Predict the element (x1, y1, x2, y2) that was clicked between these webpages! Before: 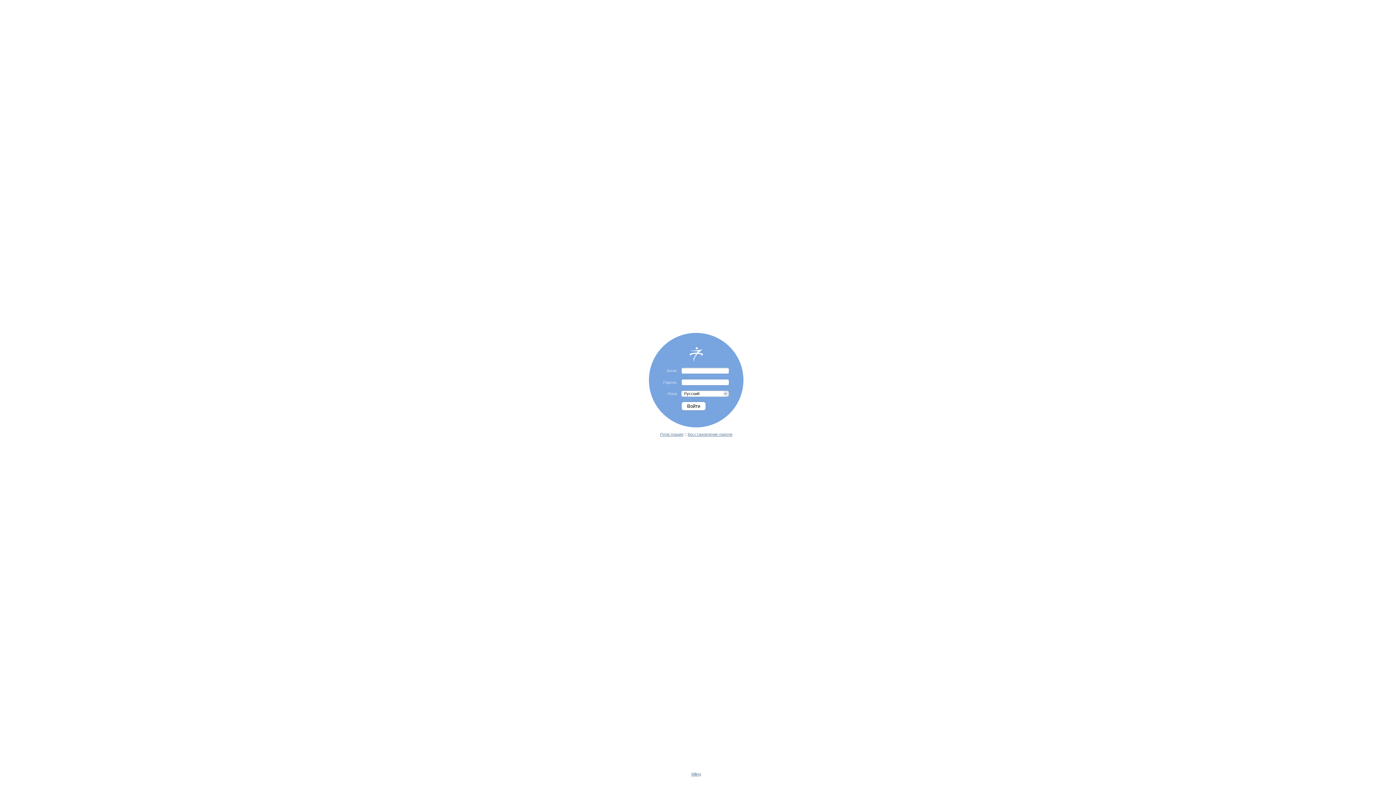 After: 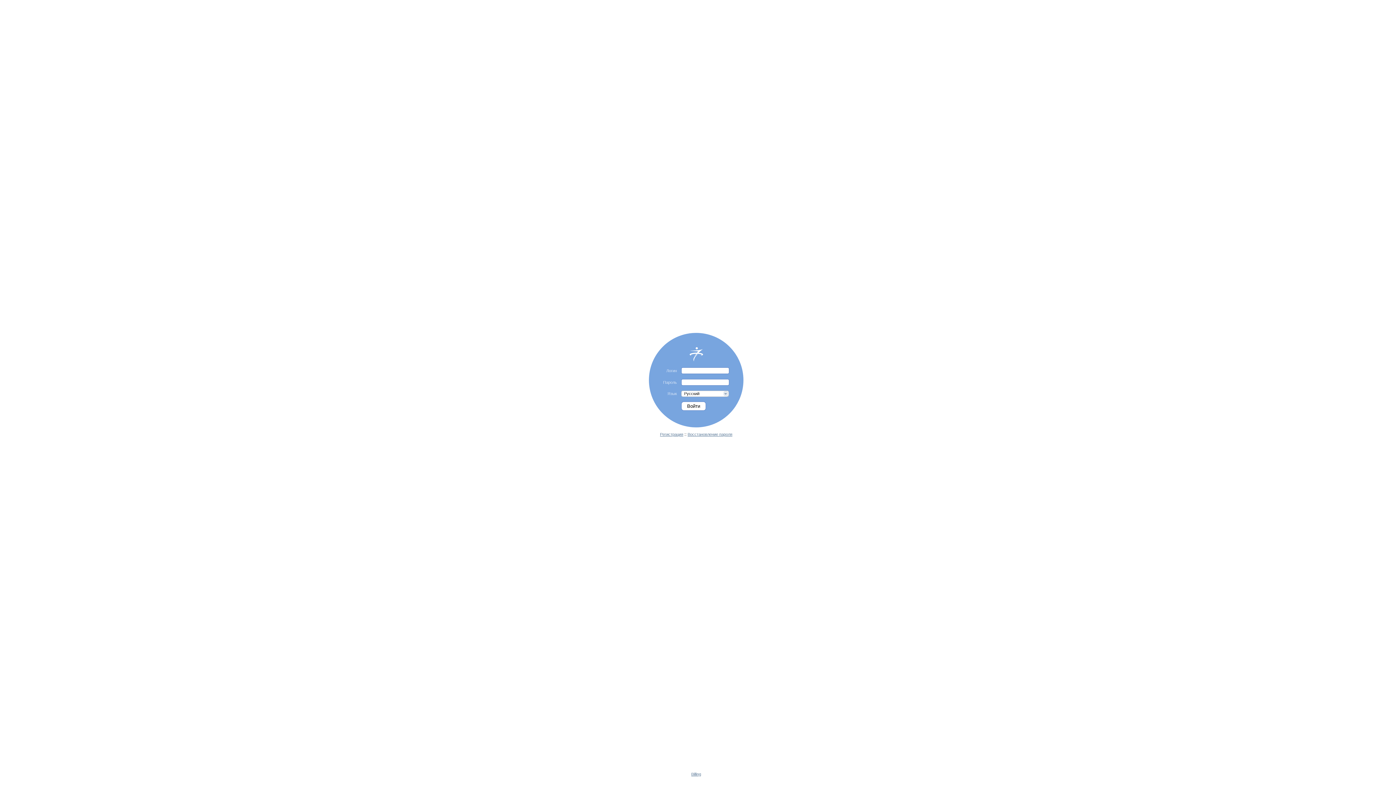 Action: bbox: (691, 772, 701, 776) label: Billing